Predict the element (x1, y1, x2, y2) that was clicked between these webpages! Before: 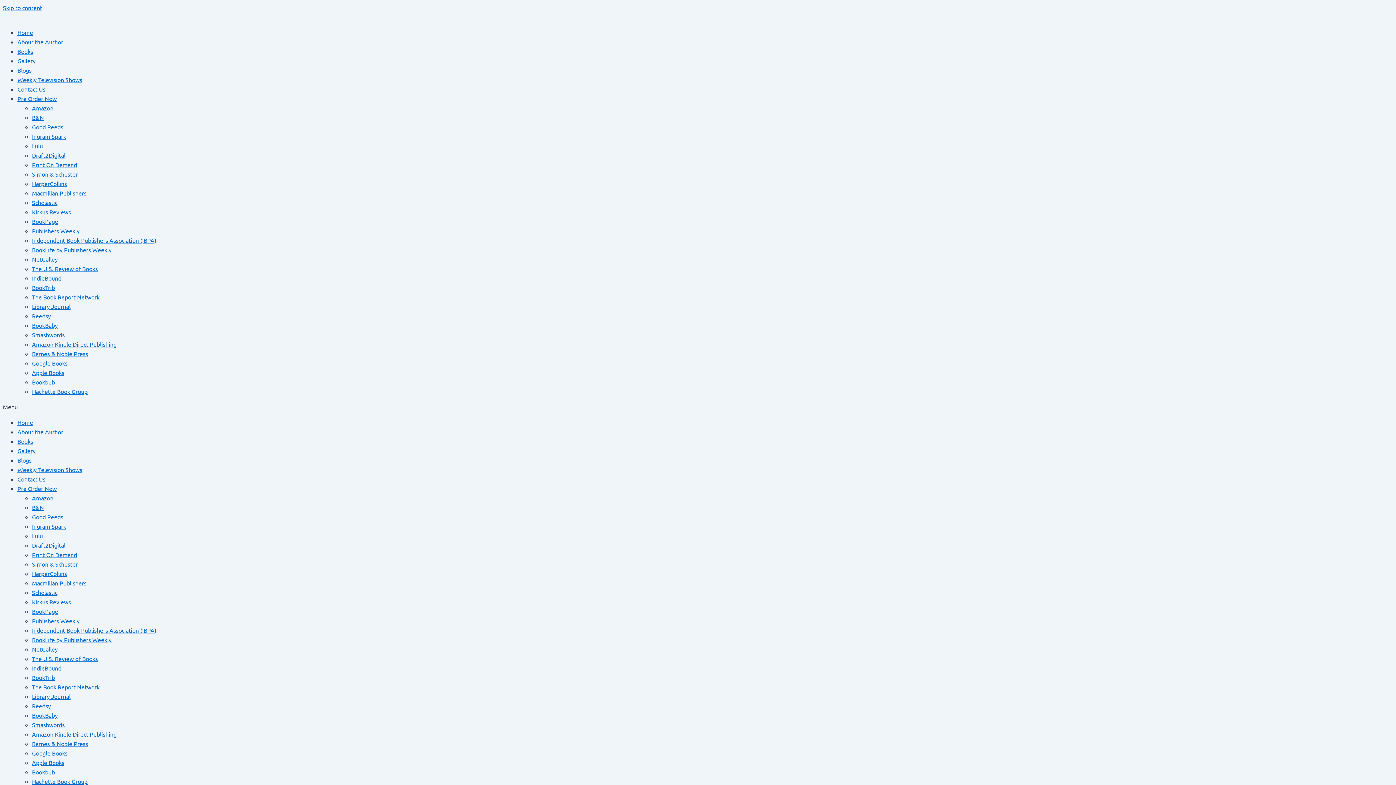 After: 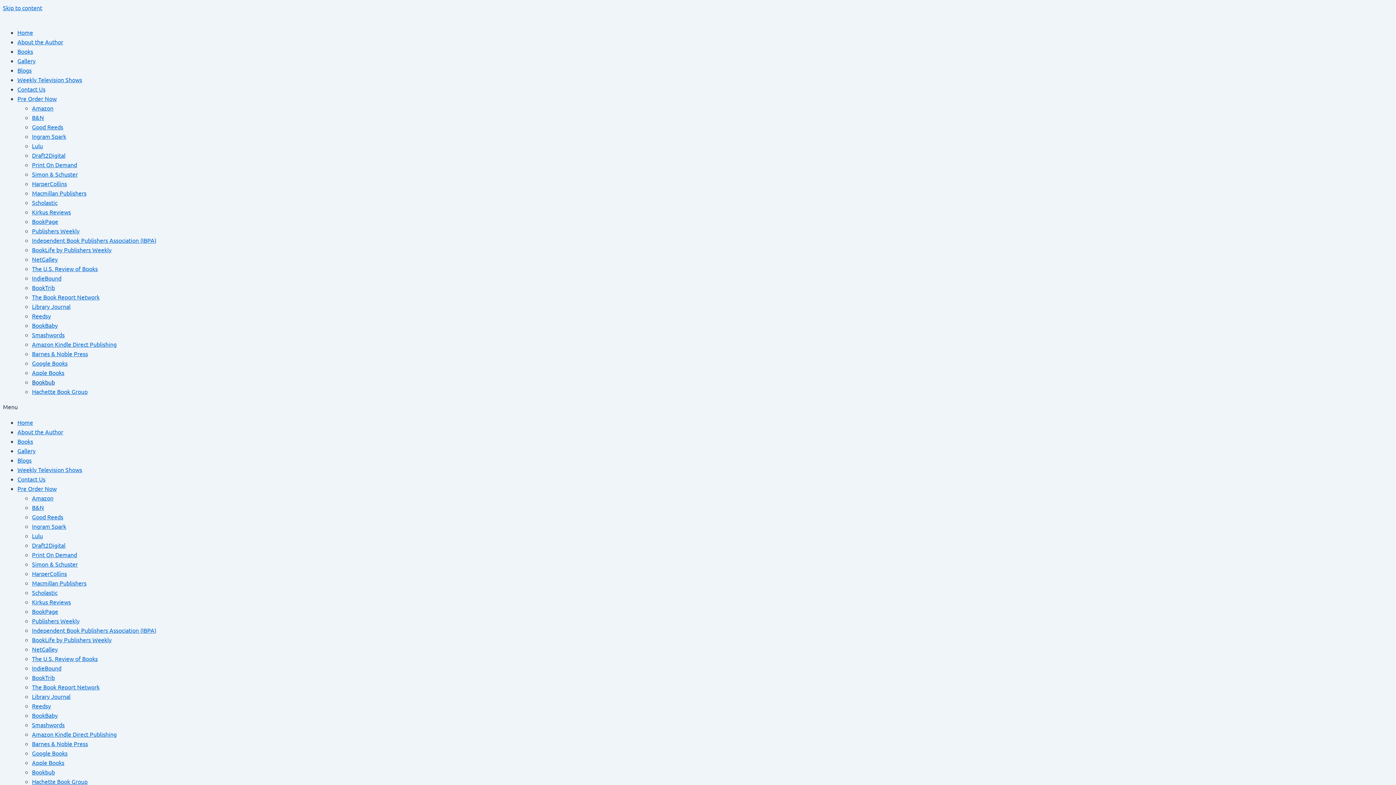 Action: bbox: (32, 378, 54, 385) label: Bookbub